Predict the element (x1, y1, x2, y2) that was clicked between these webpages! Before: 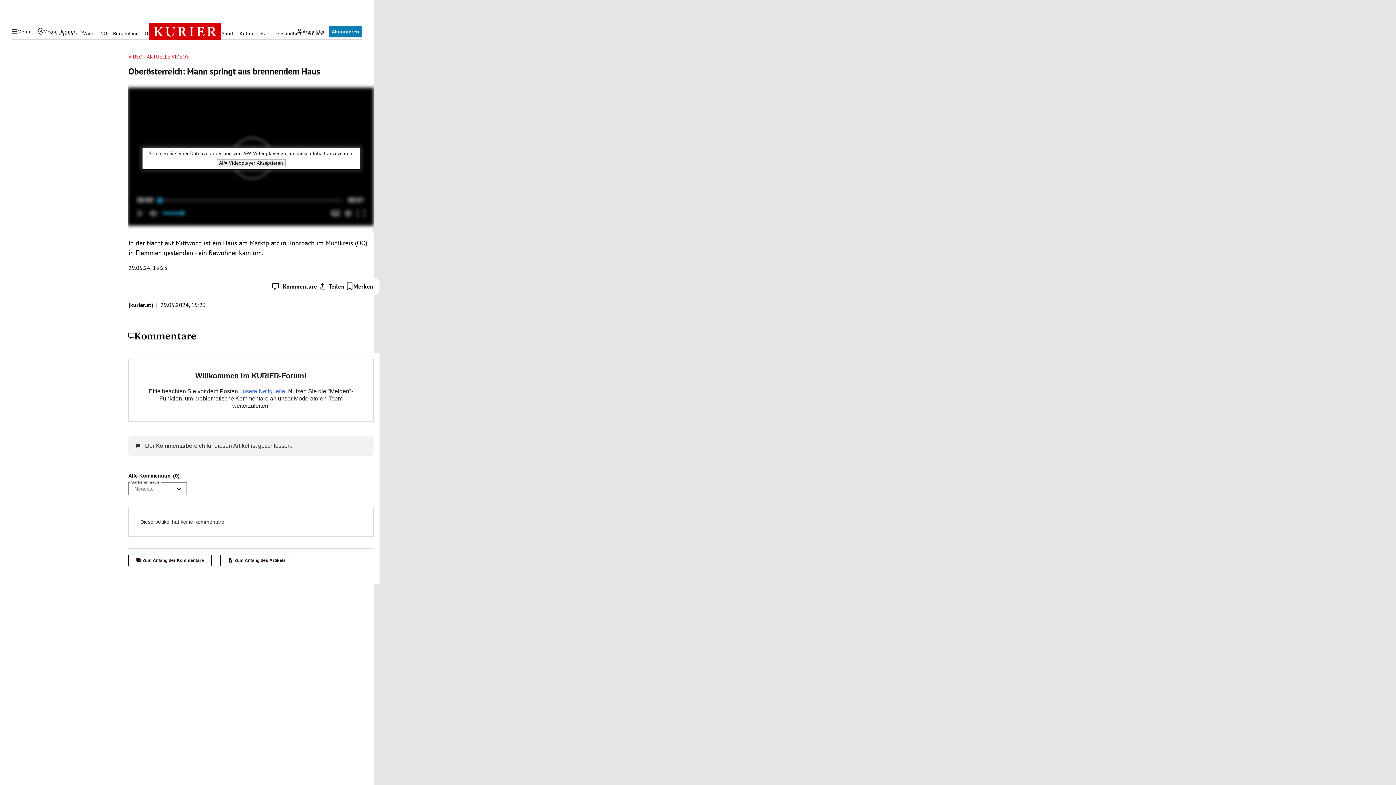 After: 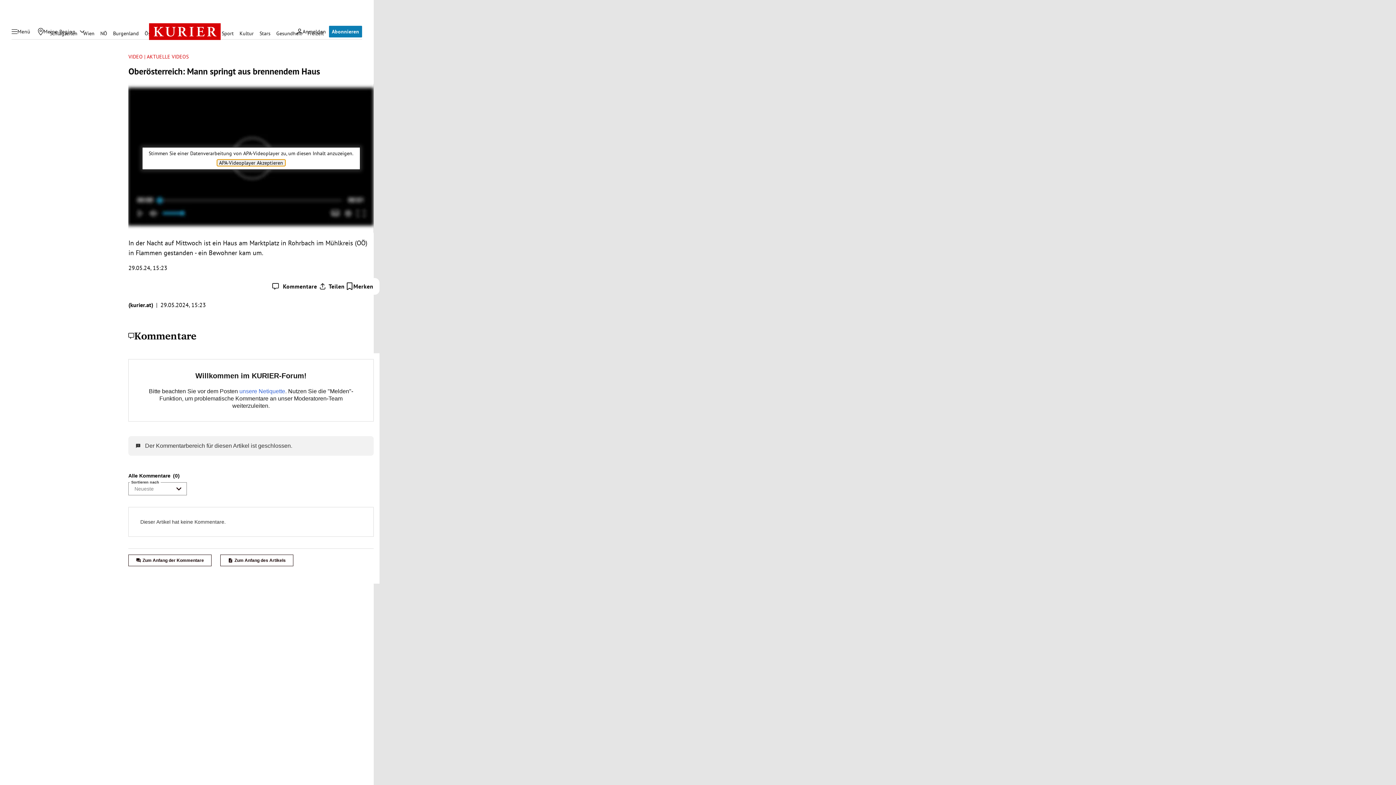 Action: bbox: (216, 159, 285, 166) label: APA-Videoplayer akzeptieren